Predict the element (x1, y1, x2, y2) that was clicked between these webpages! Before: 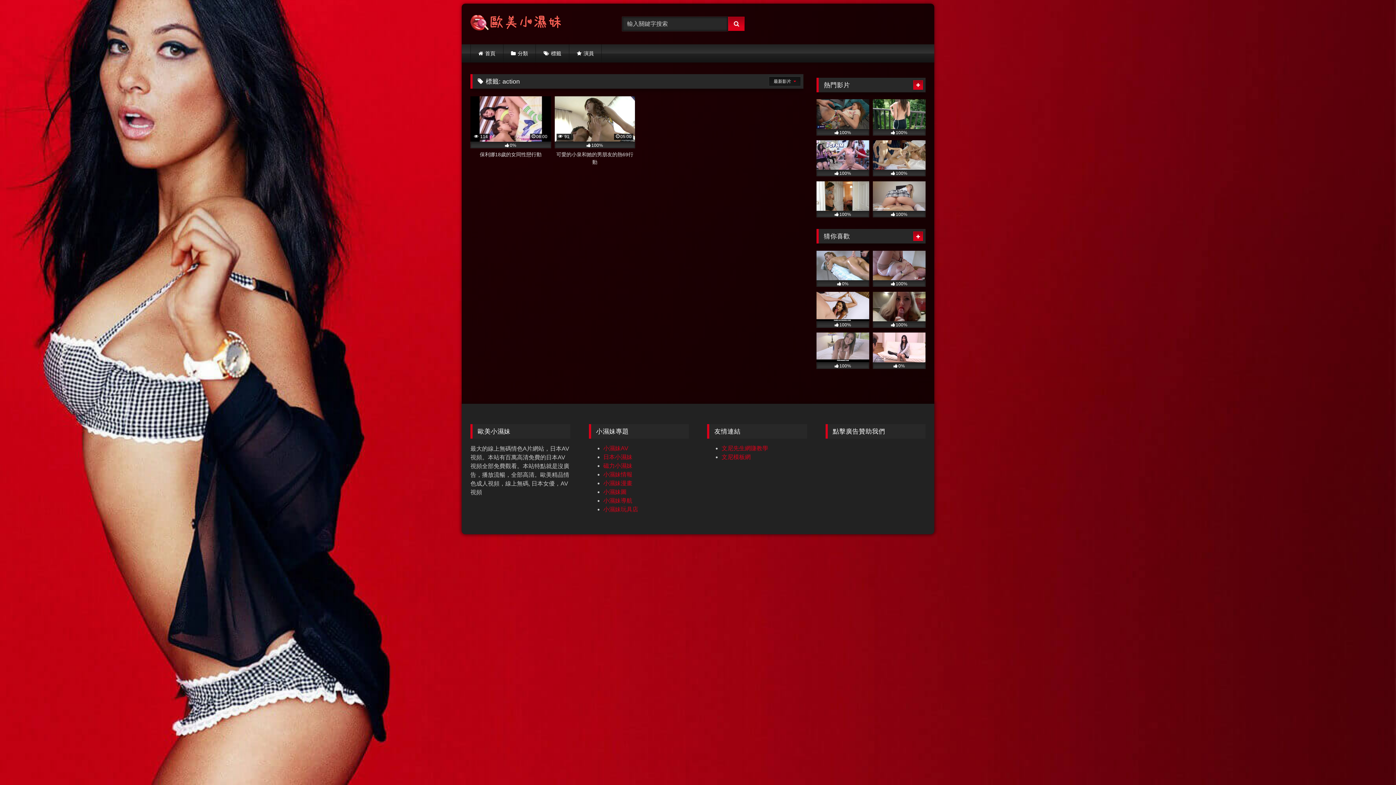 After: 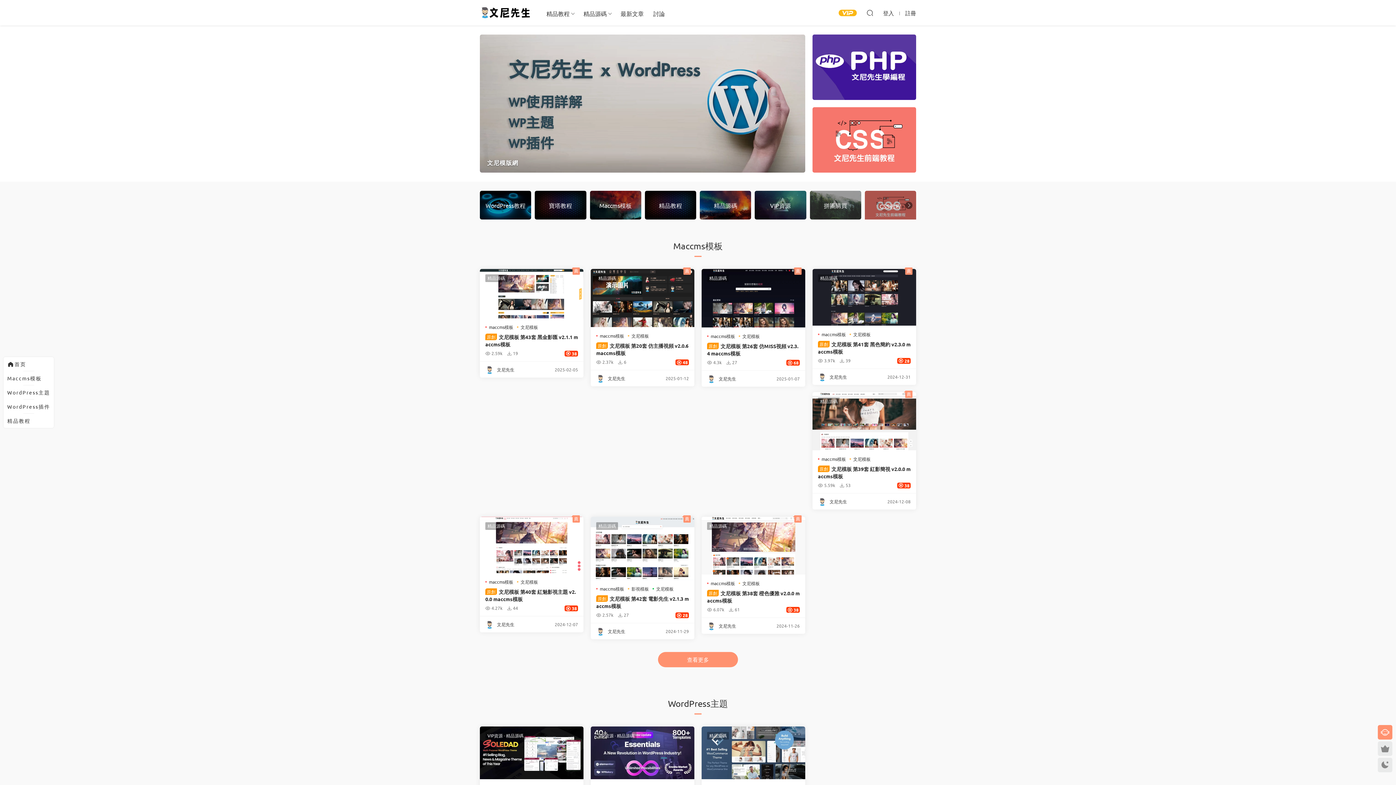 Action: label: 文尼模板網 bbox: (721, 454, 750, 460)